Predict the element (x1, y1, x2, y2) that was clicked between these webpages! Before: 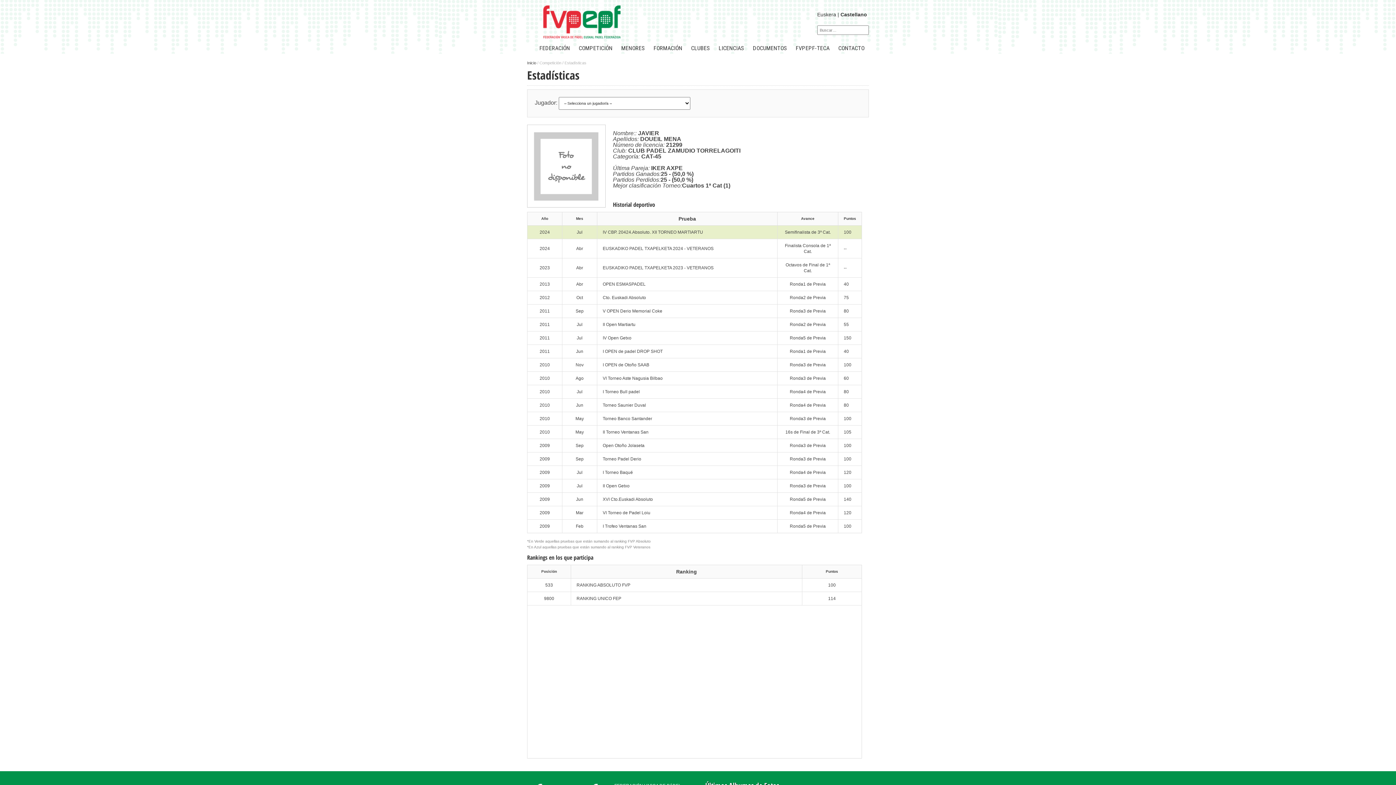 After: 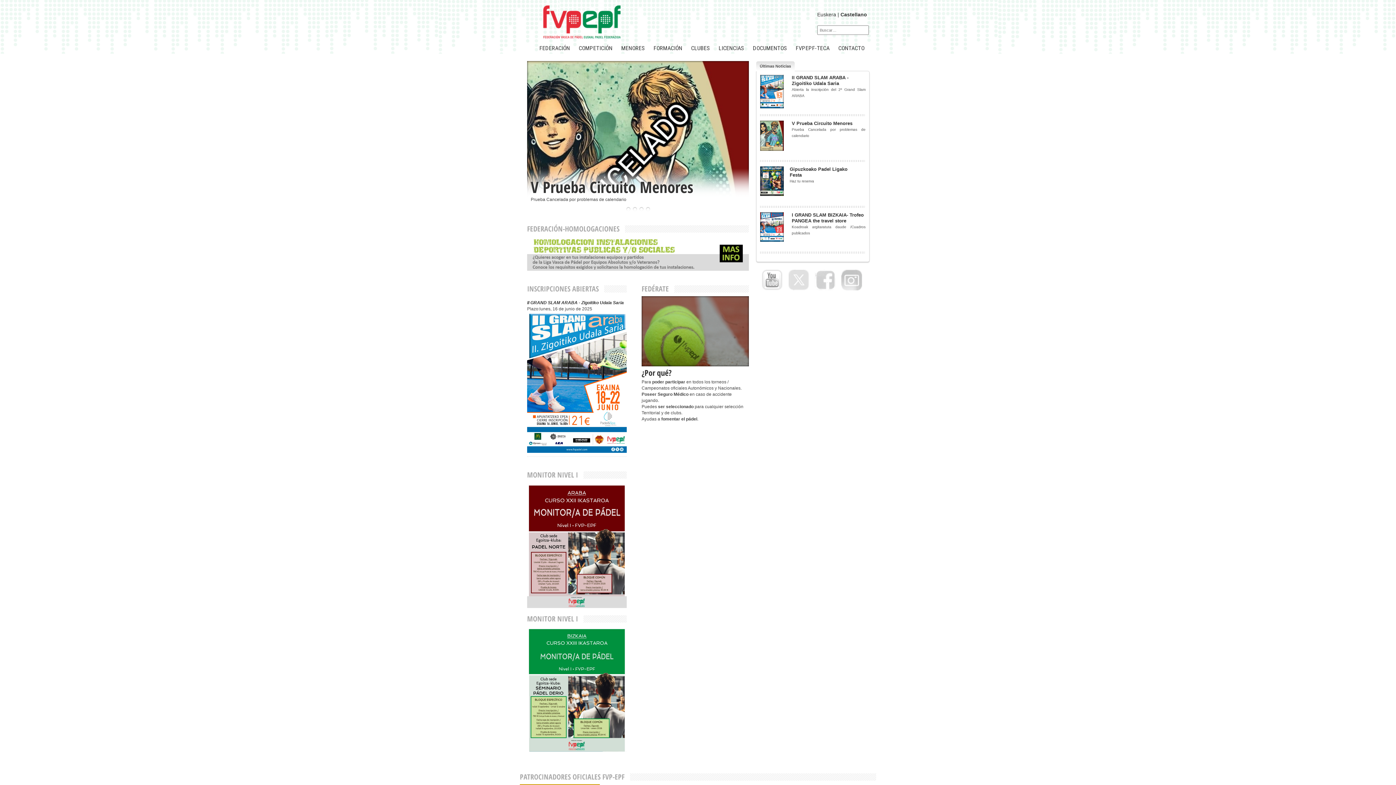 Action: label: Inicio bbox: (527, 60, 536, 65)